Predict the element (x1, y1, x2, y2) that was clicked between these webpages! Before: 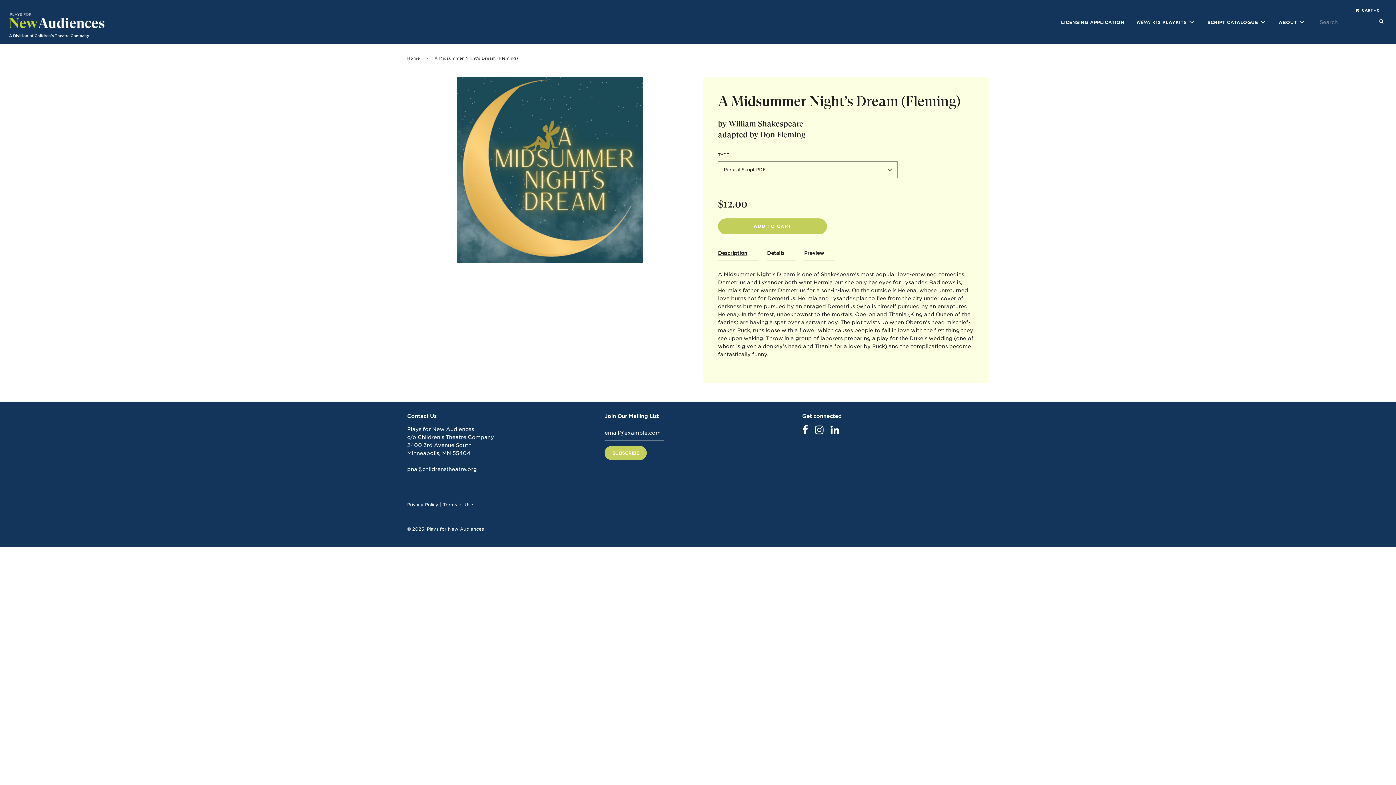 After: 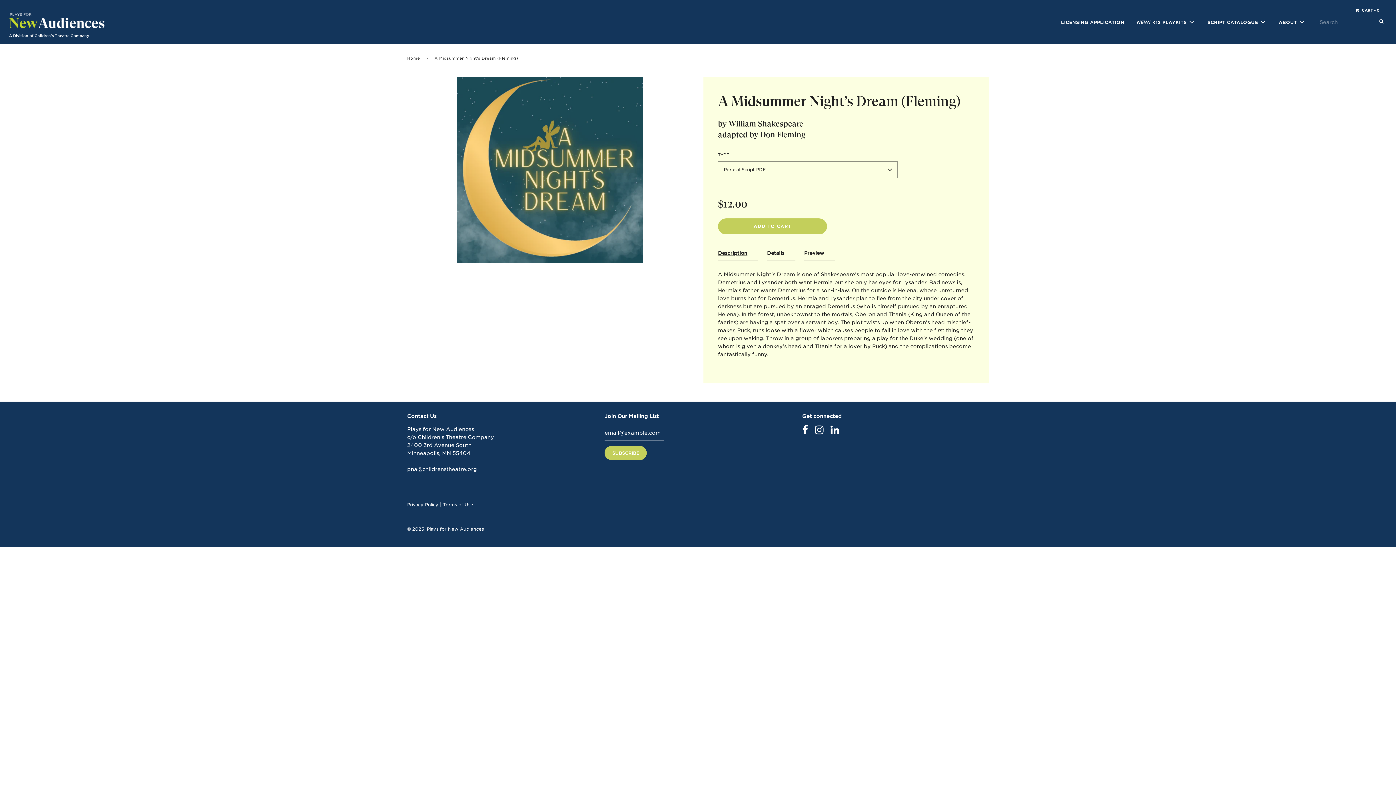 Action: bbox: (802, 428, 808, 434)